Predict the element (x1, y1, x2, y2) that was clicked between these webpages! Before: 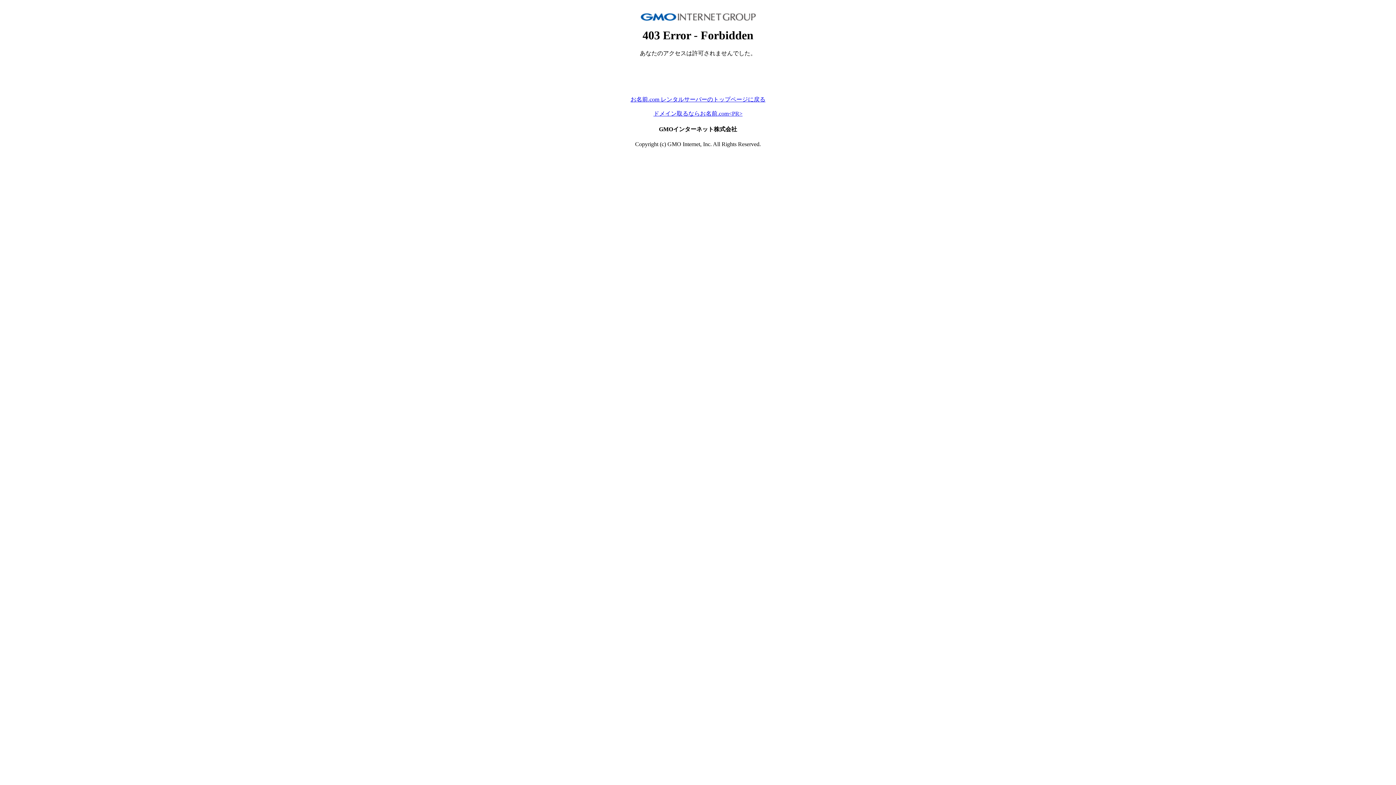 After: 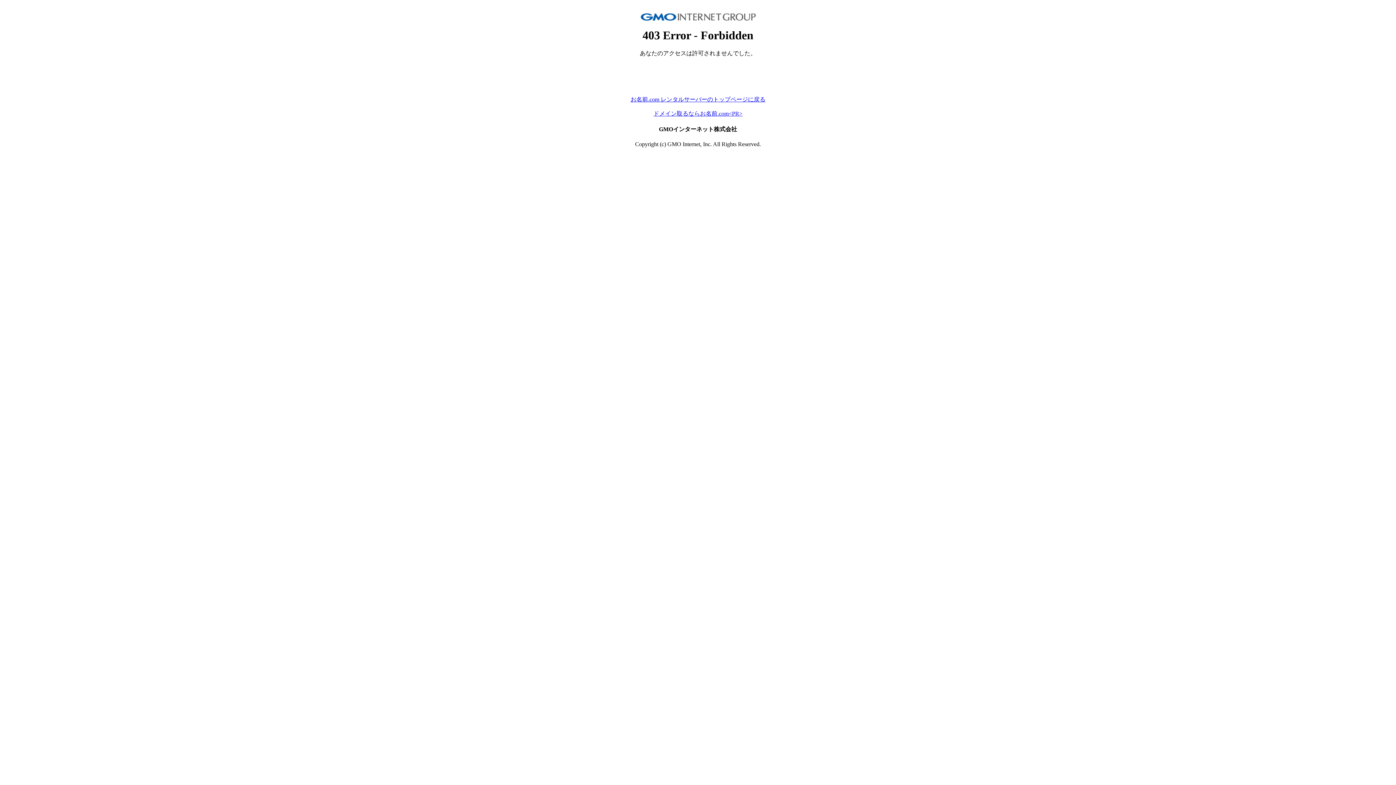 Action: bbox: (653, 110, 742, 116) label: ドメイン取るならお名前.com<PR>